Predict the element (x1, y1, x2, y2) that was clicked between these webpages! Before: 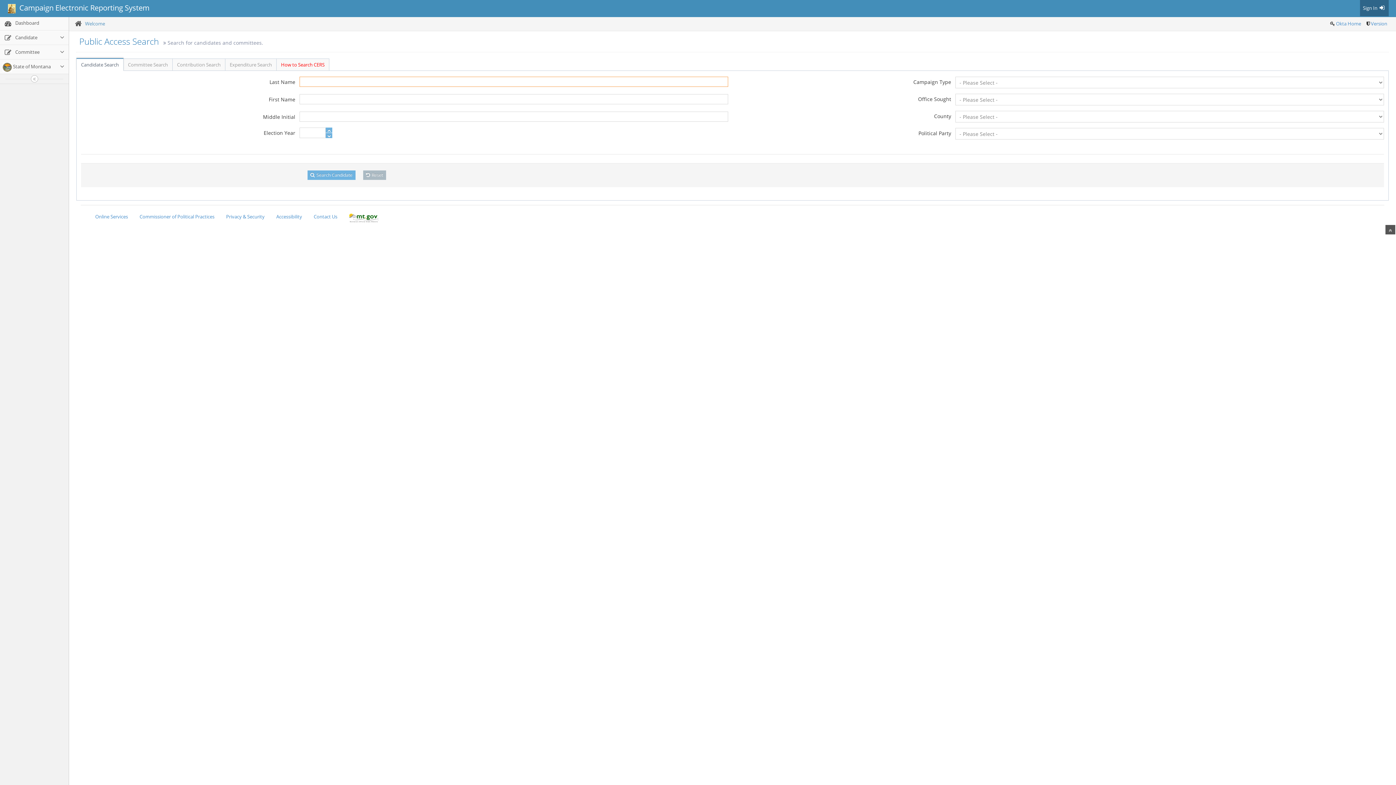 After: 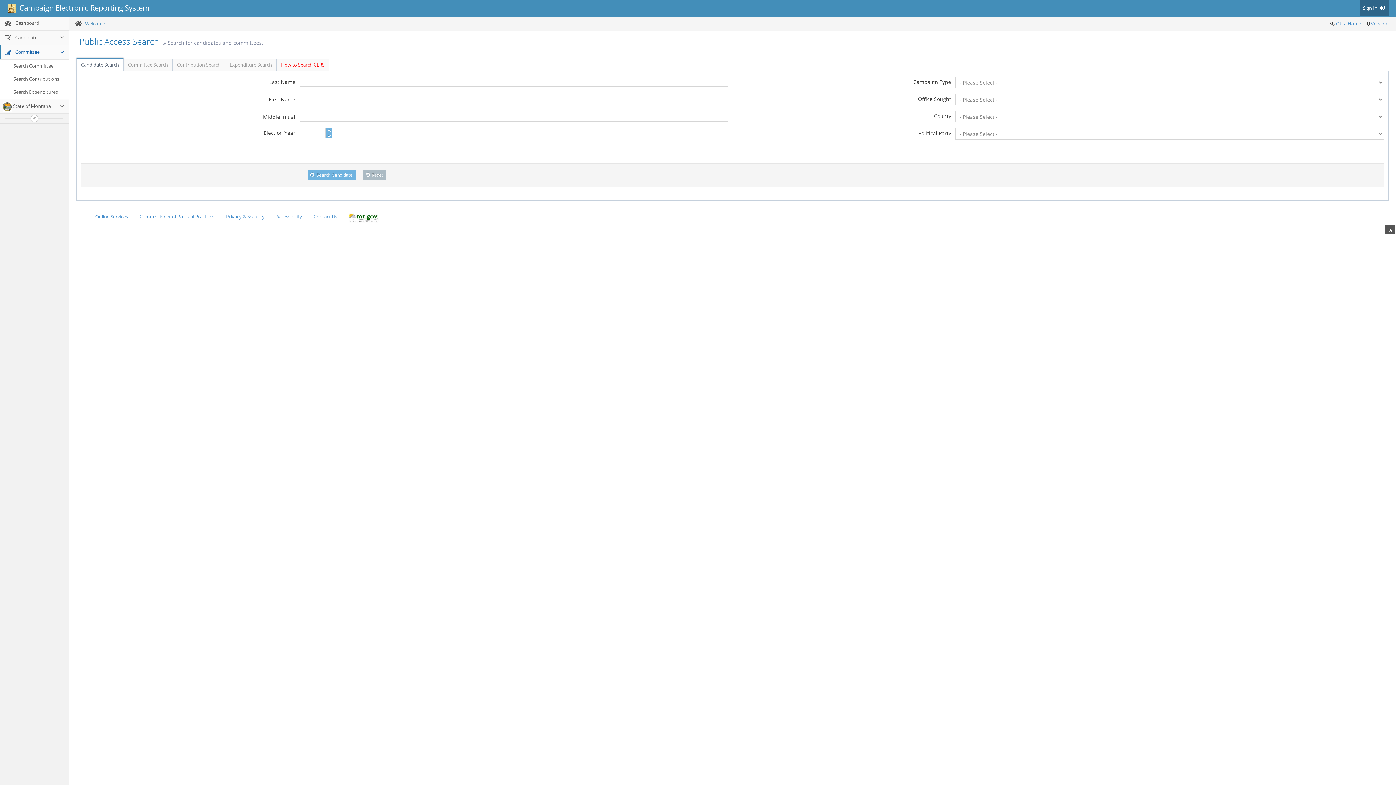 Action: bbox: (0, 45, 68, 59) label:  Committee